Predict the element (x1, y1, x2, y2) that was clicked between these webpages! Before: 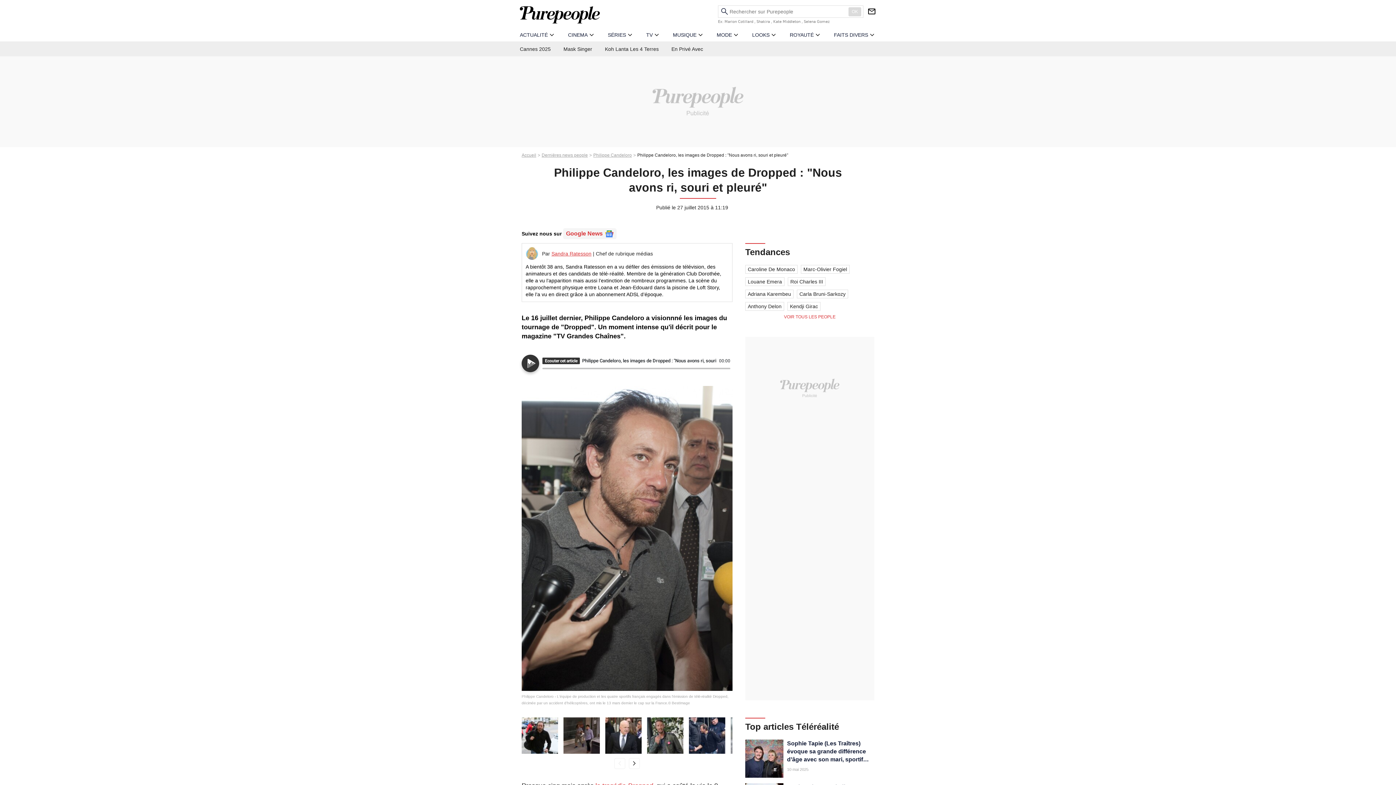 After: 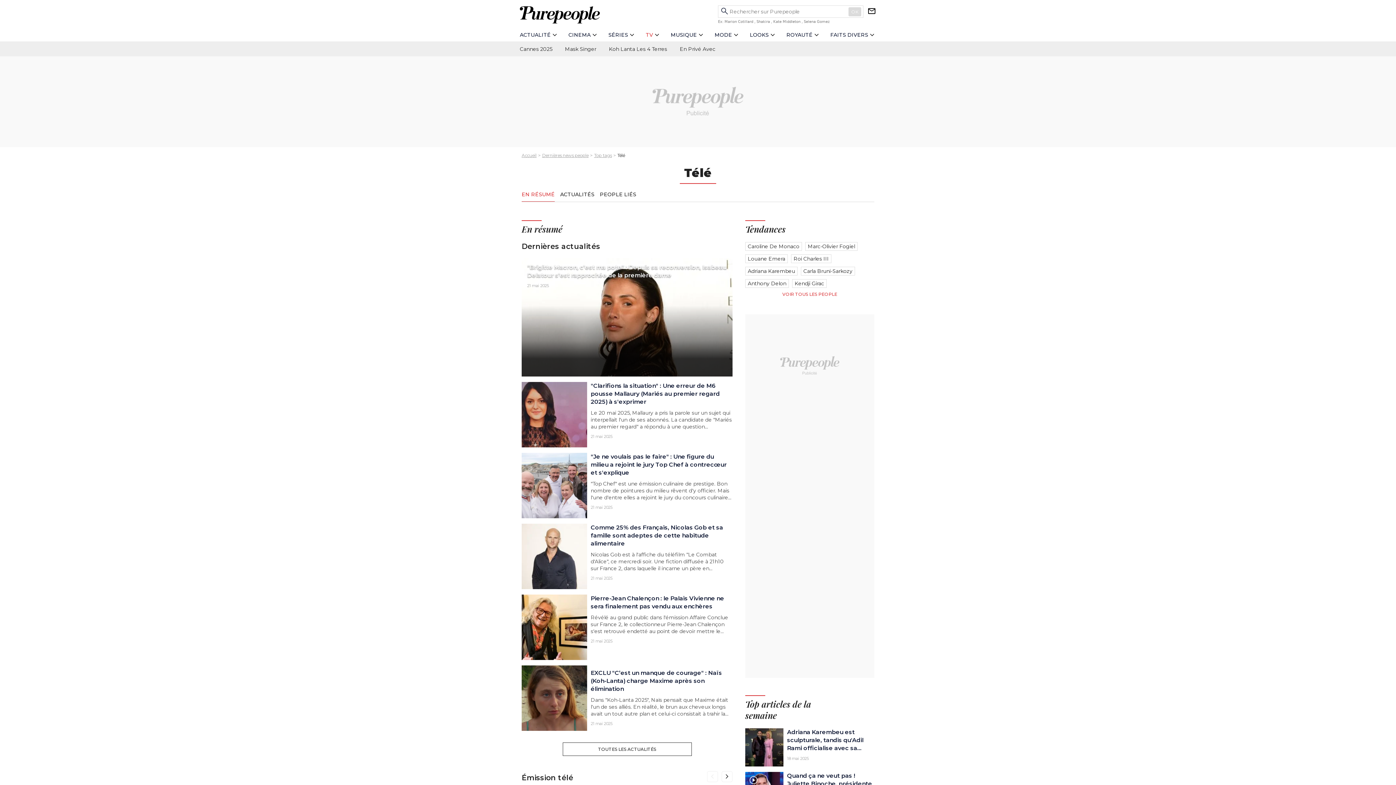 Action: label: TV bbox: (646, 32, 652, 37)